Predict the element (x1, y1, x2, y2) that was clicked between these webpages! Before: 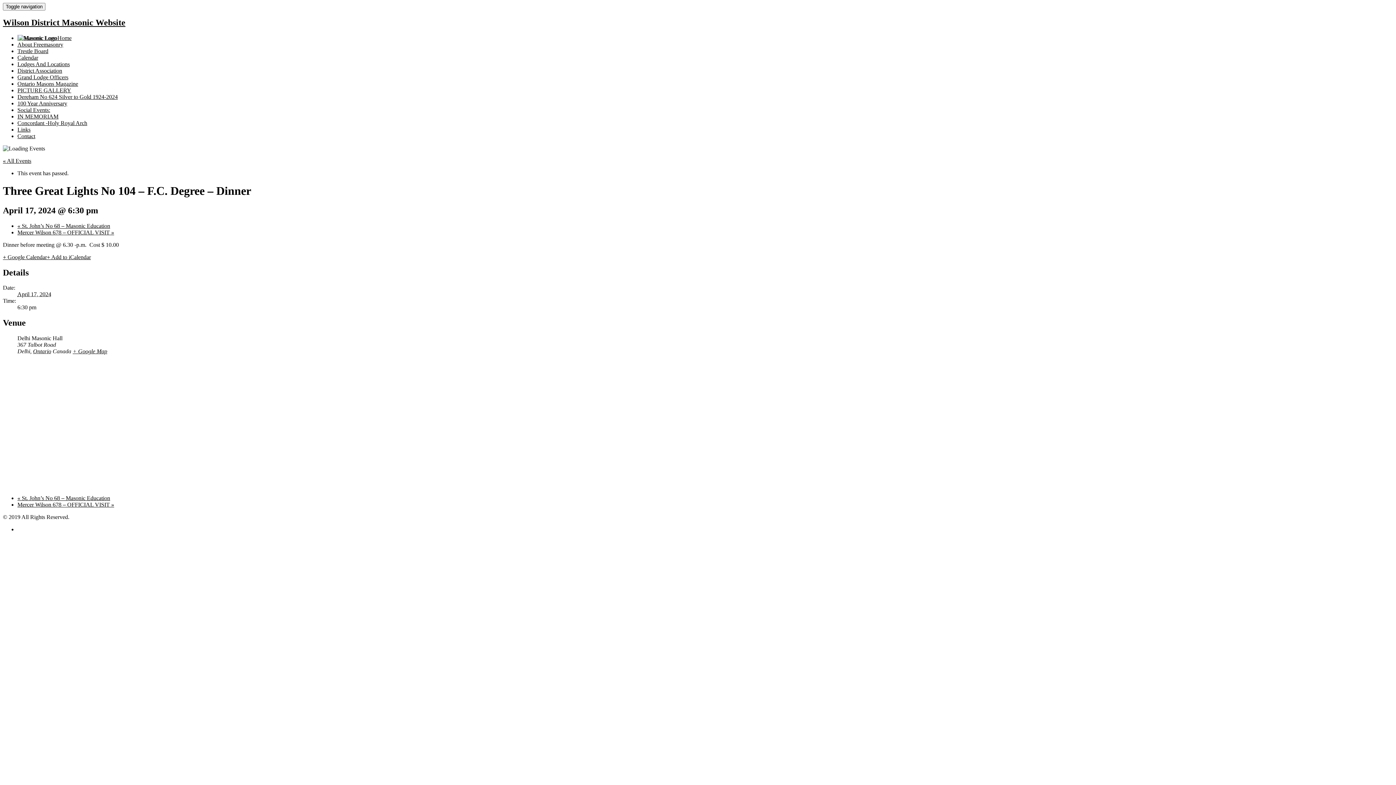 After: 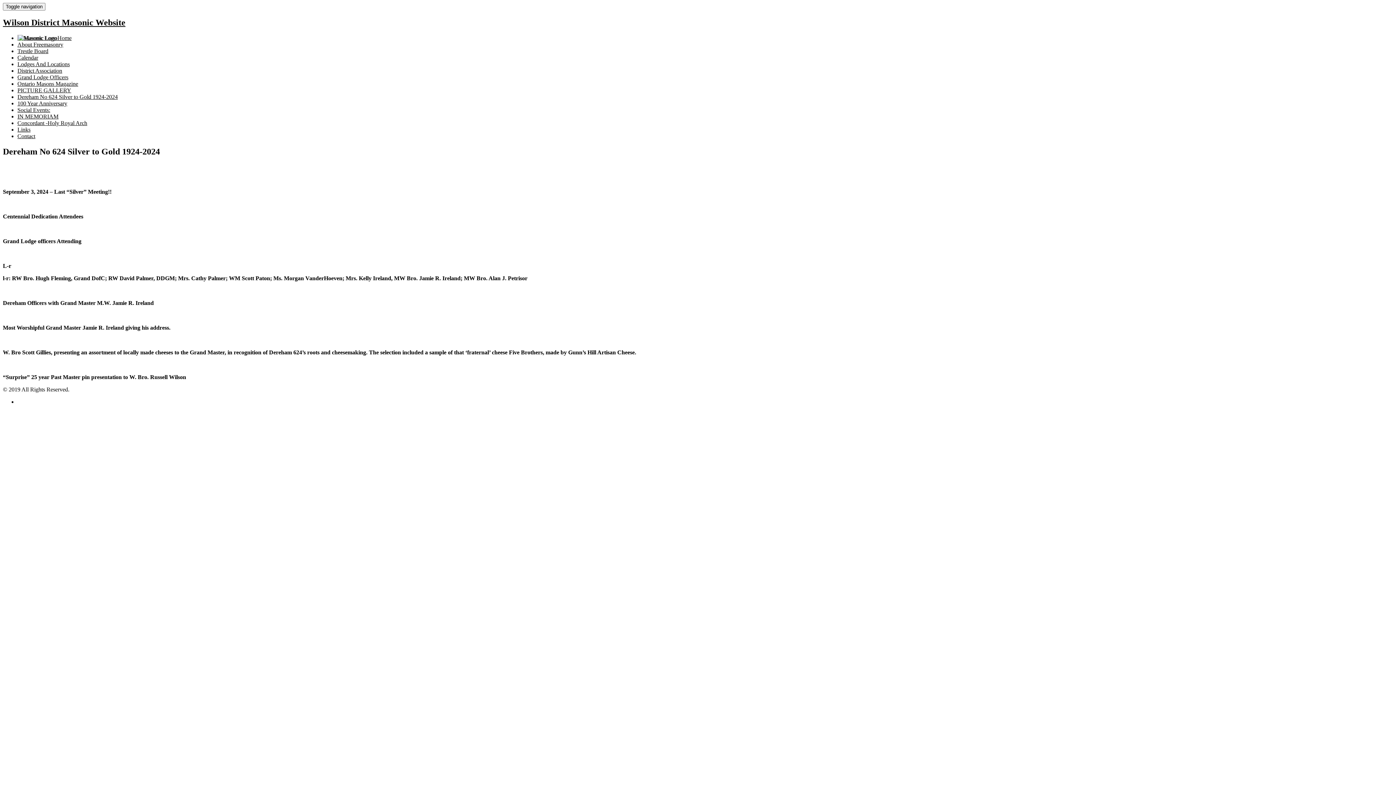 Action: label: Dereham No 624 Silver to Gold 1924-2024 bbox: (17, 93, 117, 99)